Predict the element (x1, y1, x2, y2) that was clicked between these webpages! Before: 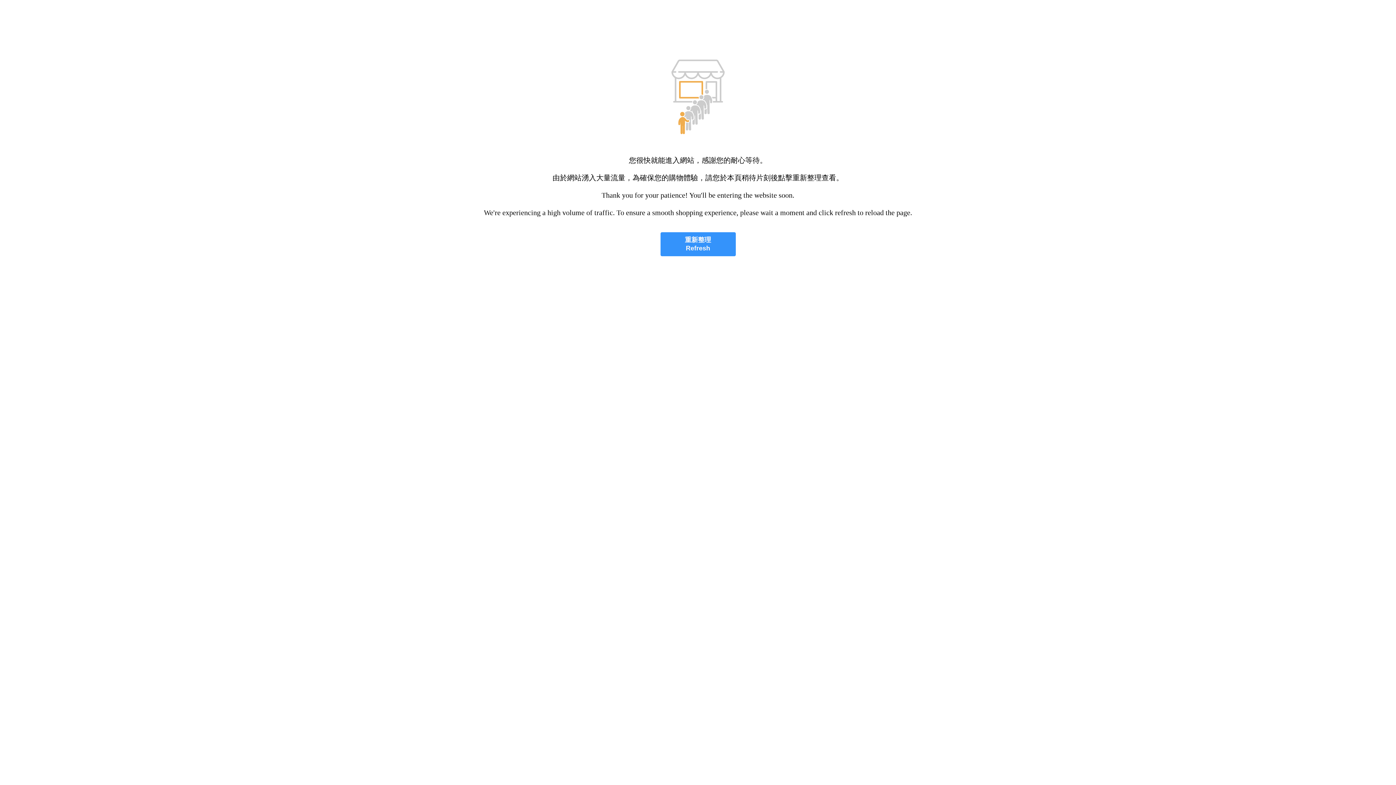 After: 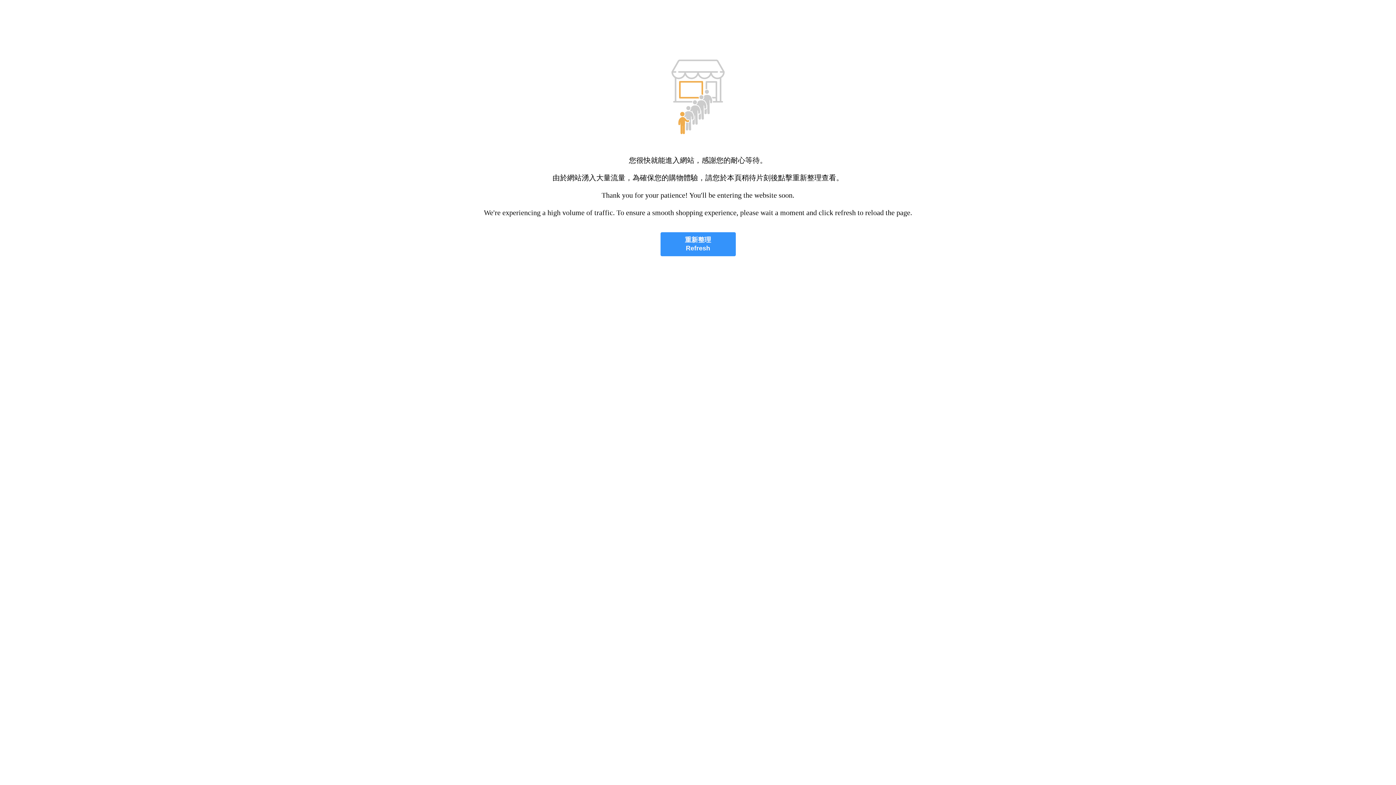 Action: label: 重新整理
Refresh bbox: (660, 232, 735, 256)